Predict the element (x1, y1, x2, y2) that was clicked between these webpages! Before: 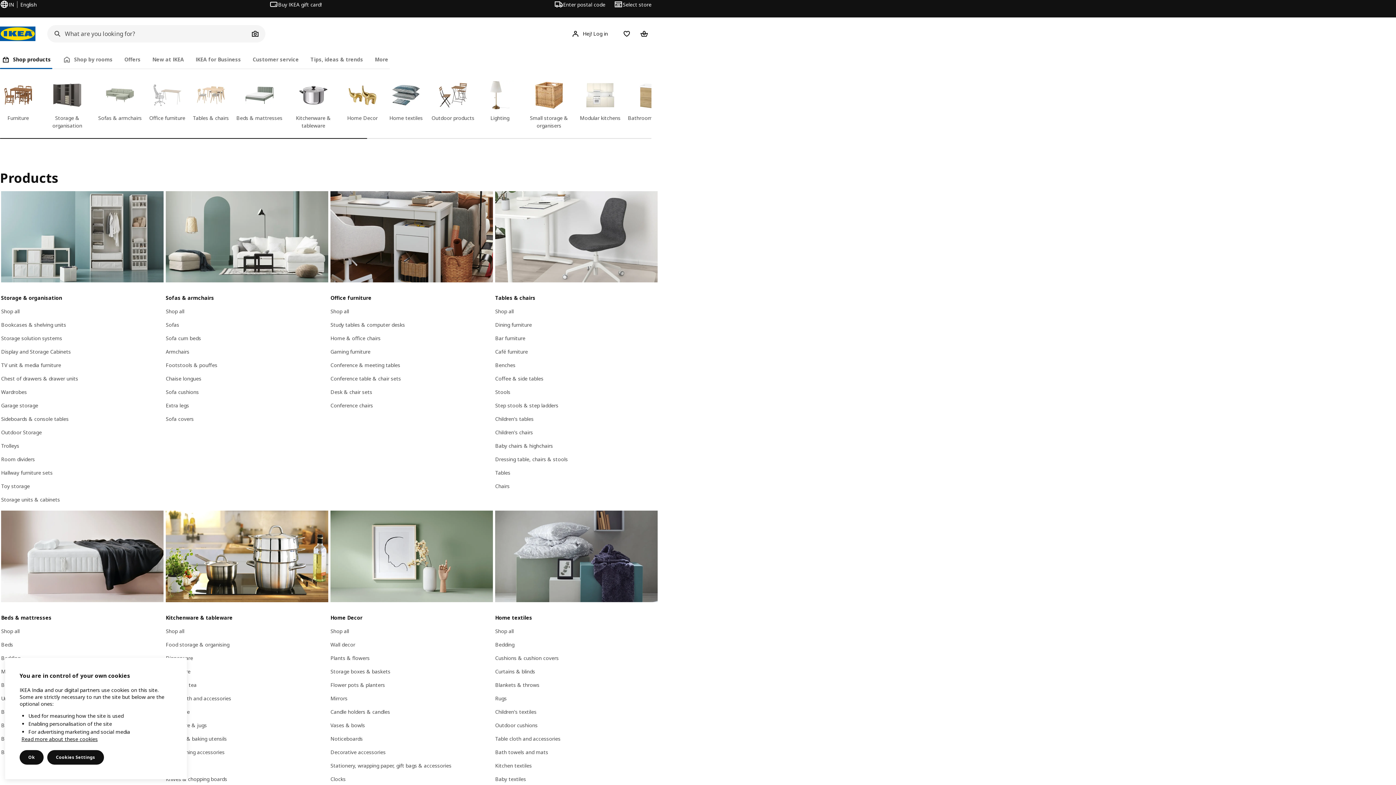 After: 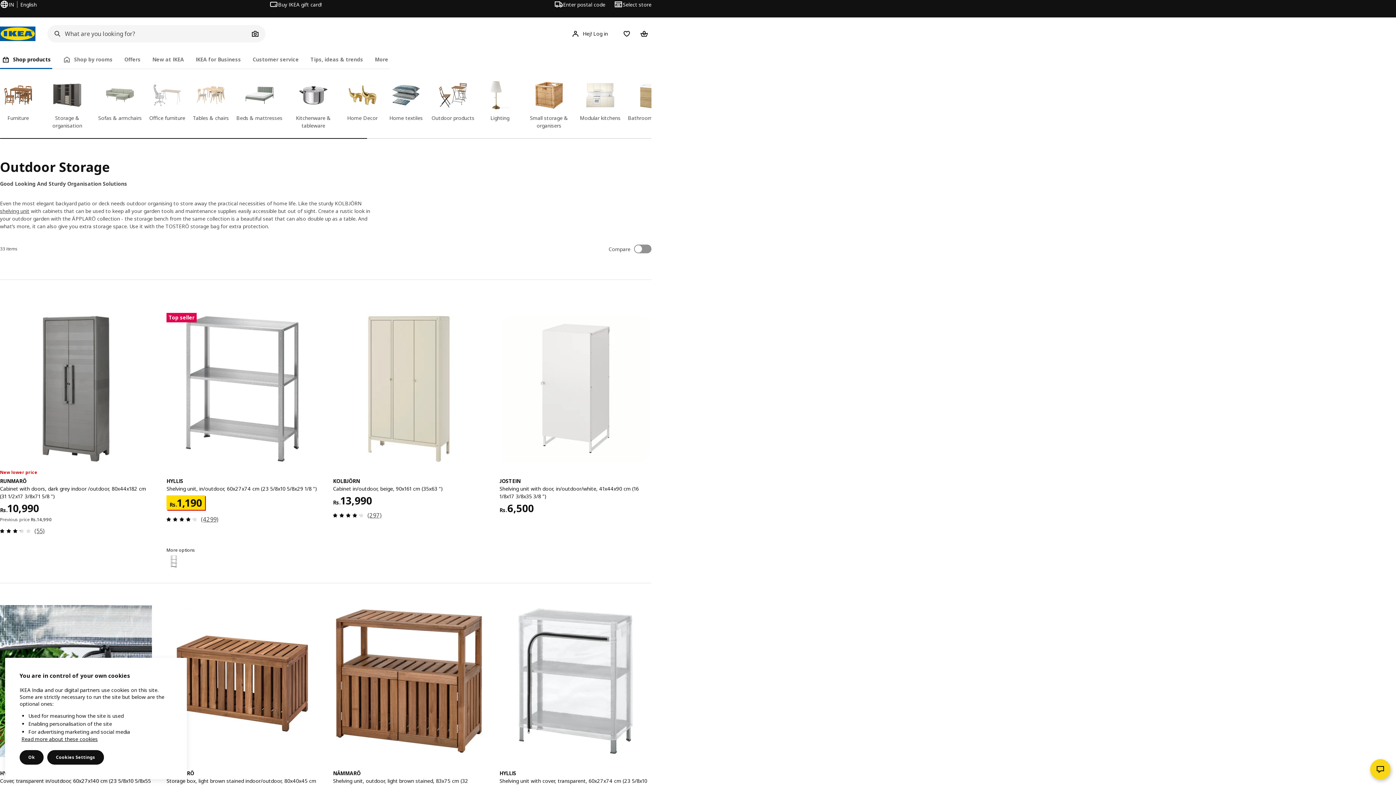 Action: label: Outdoor Storage bbox: (1, 429, 41, 436)